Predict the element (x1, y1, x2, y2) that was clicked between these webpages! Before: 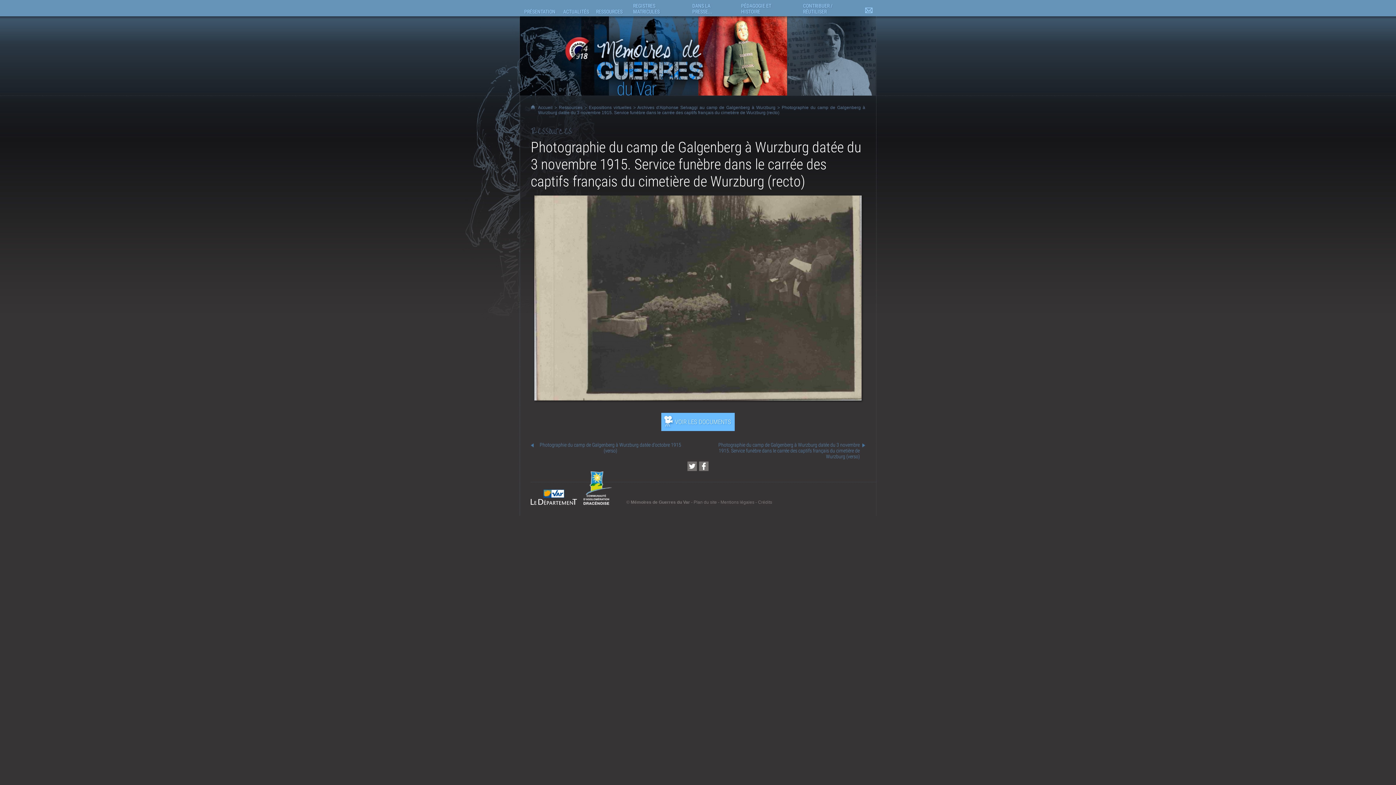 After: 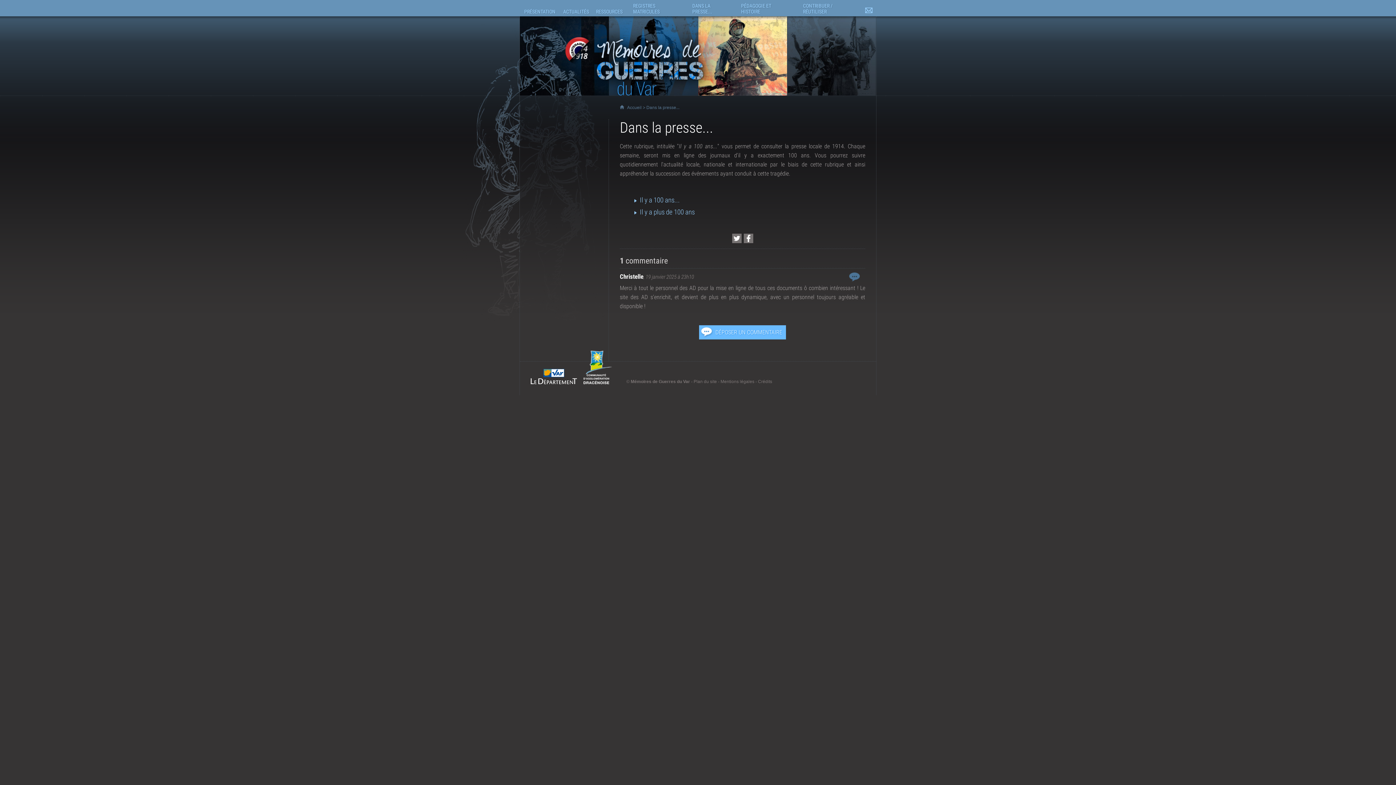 Action: label: DANS LA PRESSE... bbox: (687, 1, 734, 16)